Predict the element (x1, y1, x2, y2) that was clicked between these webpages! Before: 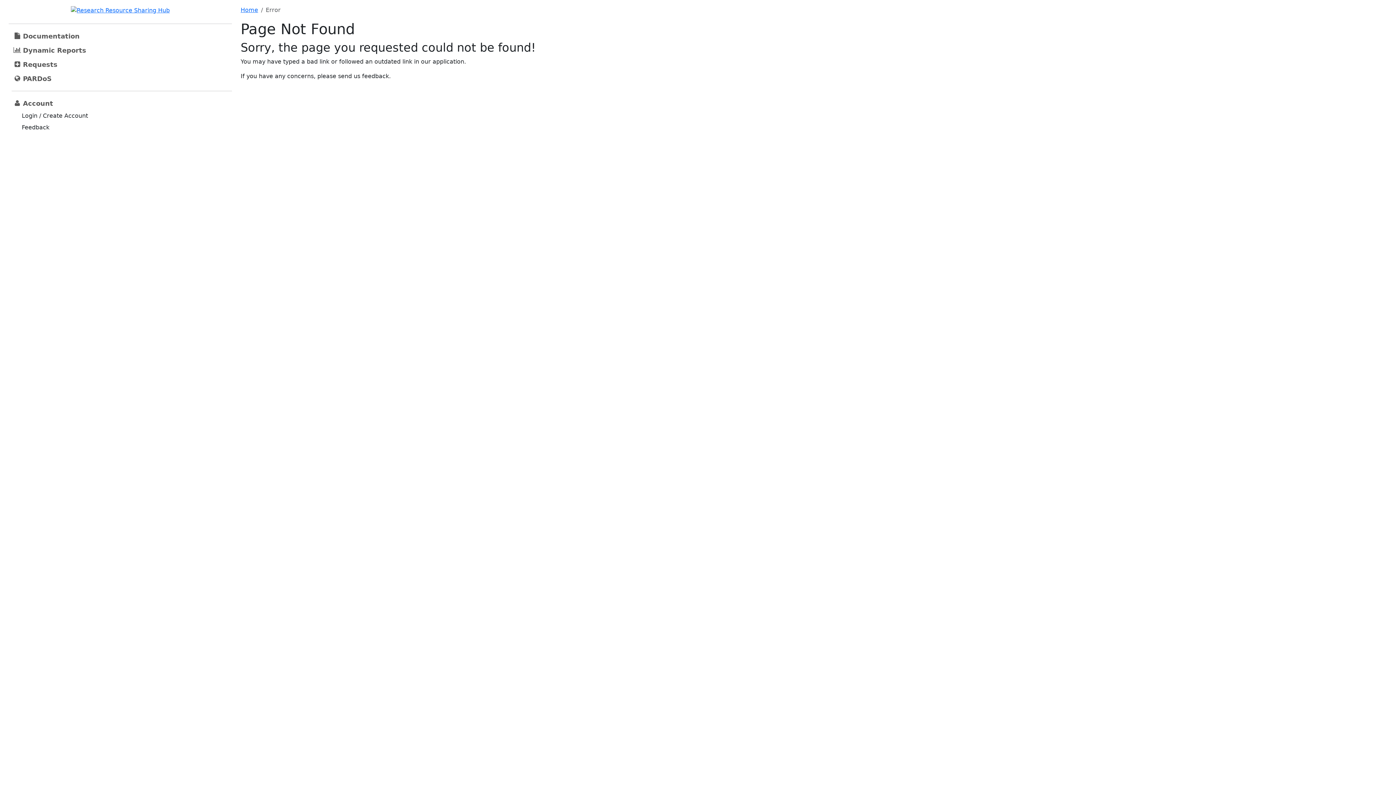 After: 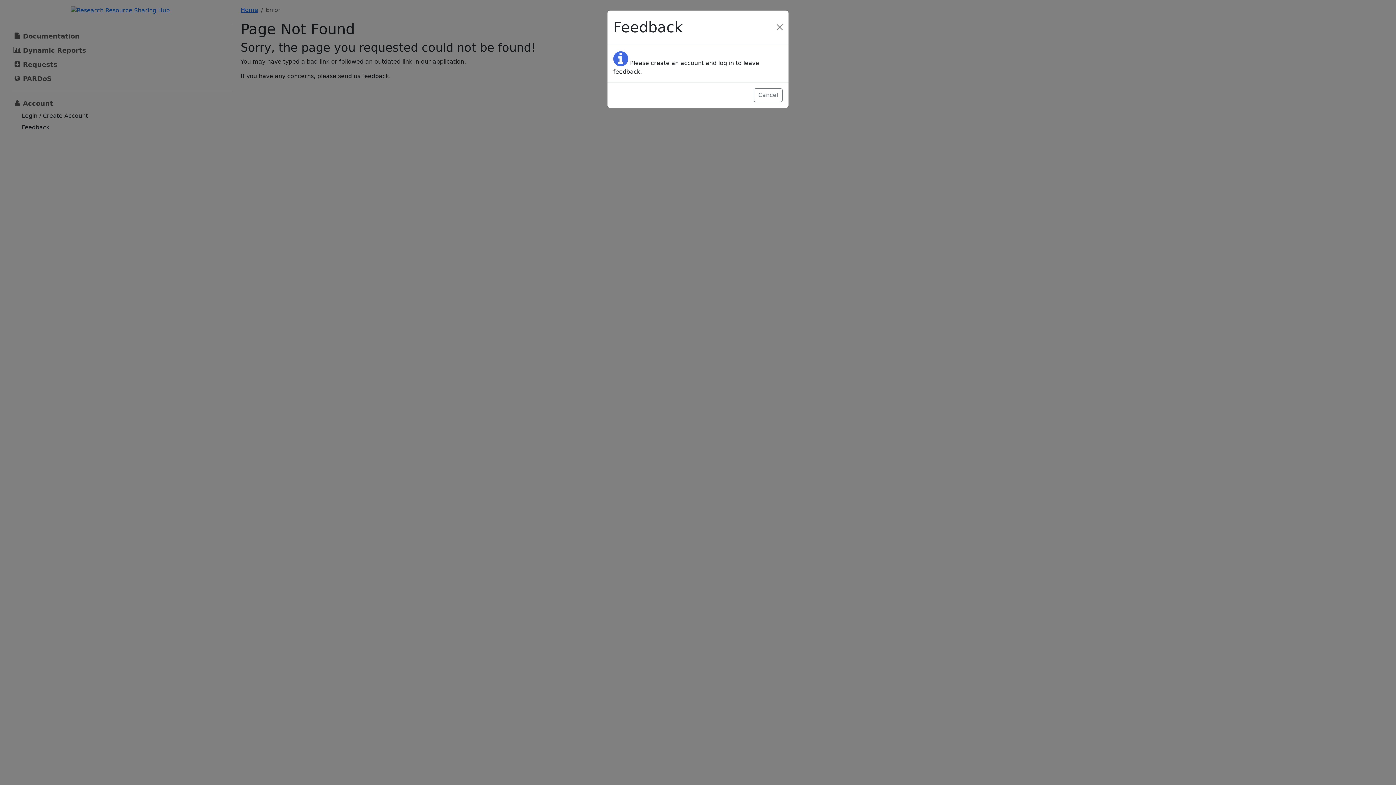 Action: bbox: (18, 122, 52, 132) label: Feedback